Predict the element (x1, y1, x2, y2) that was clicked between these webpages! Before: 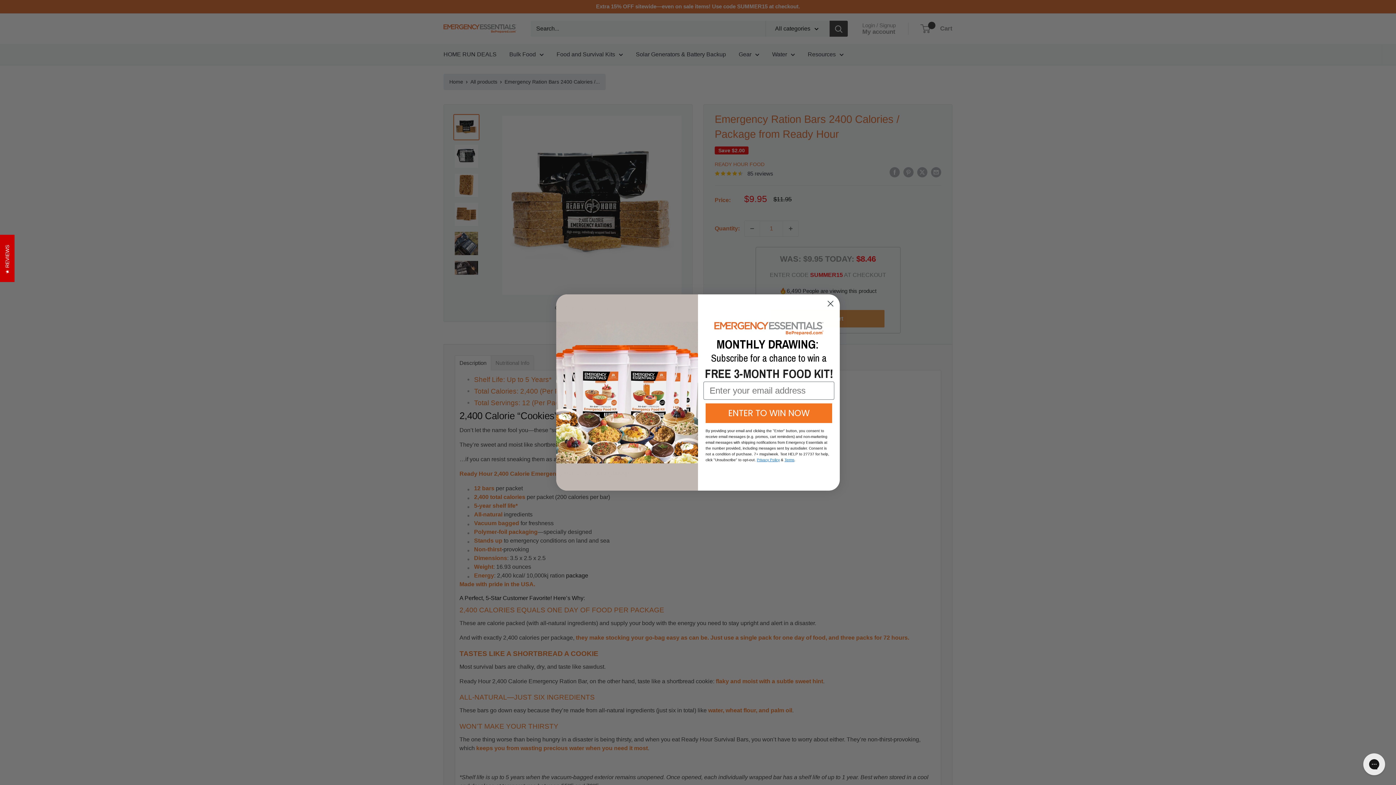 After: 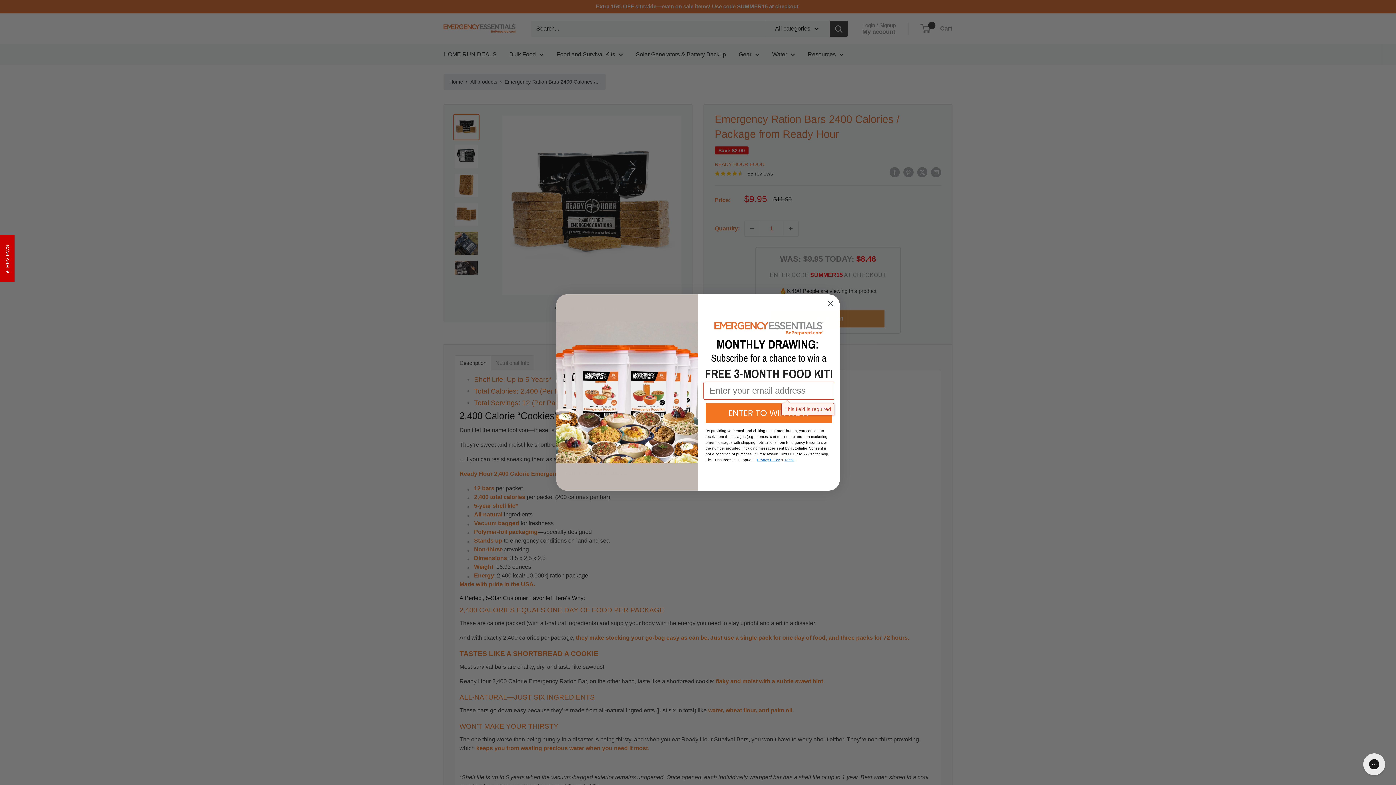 Action: bbox: (705, 403, 832, 423) label: ENTER TO WIN NOW